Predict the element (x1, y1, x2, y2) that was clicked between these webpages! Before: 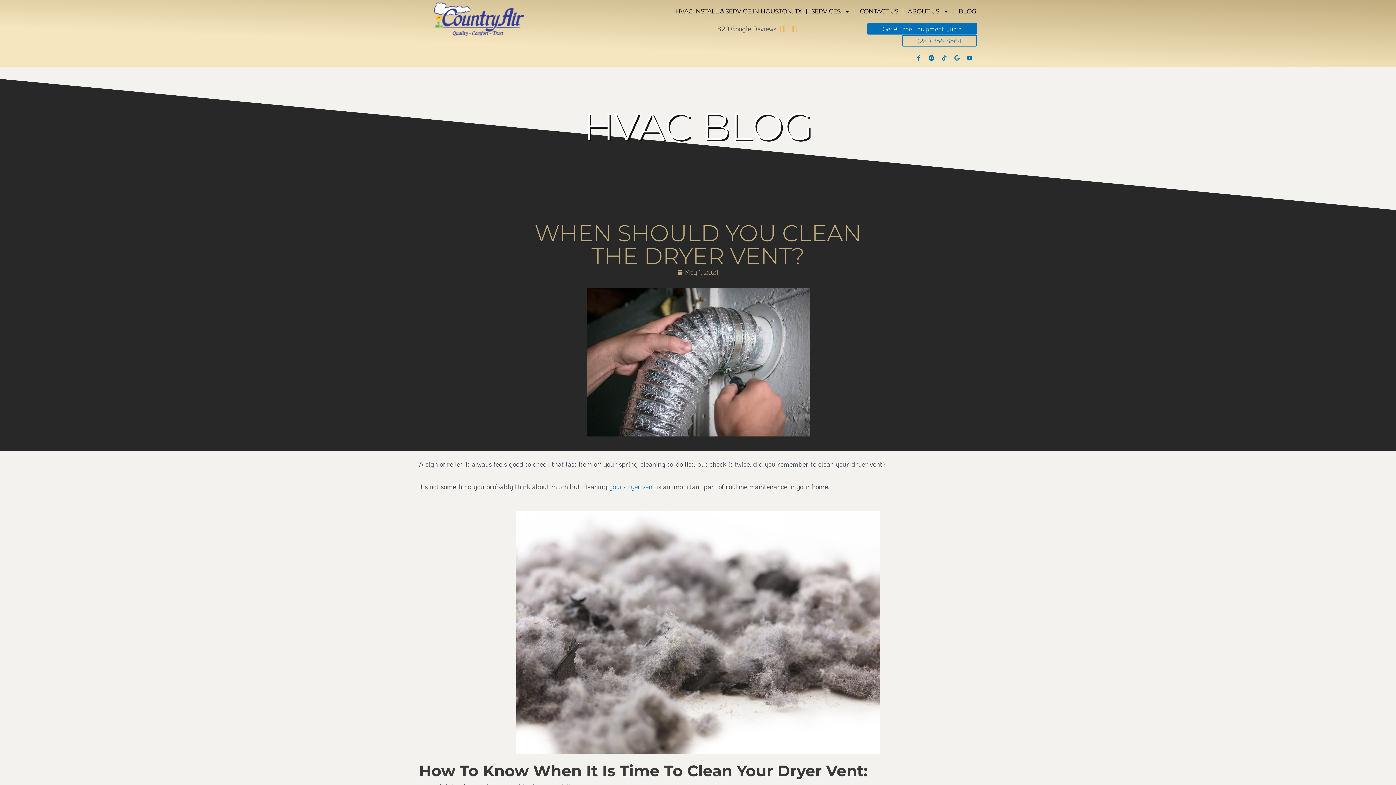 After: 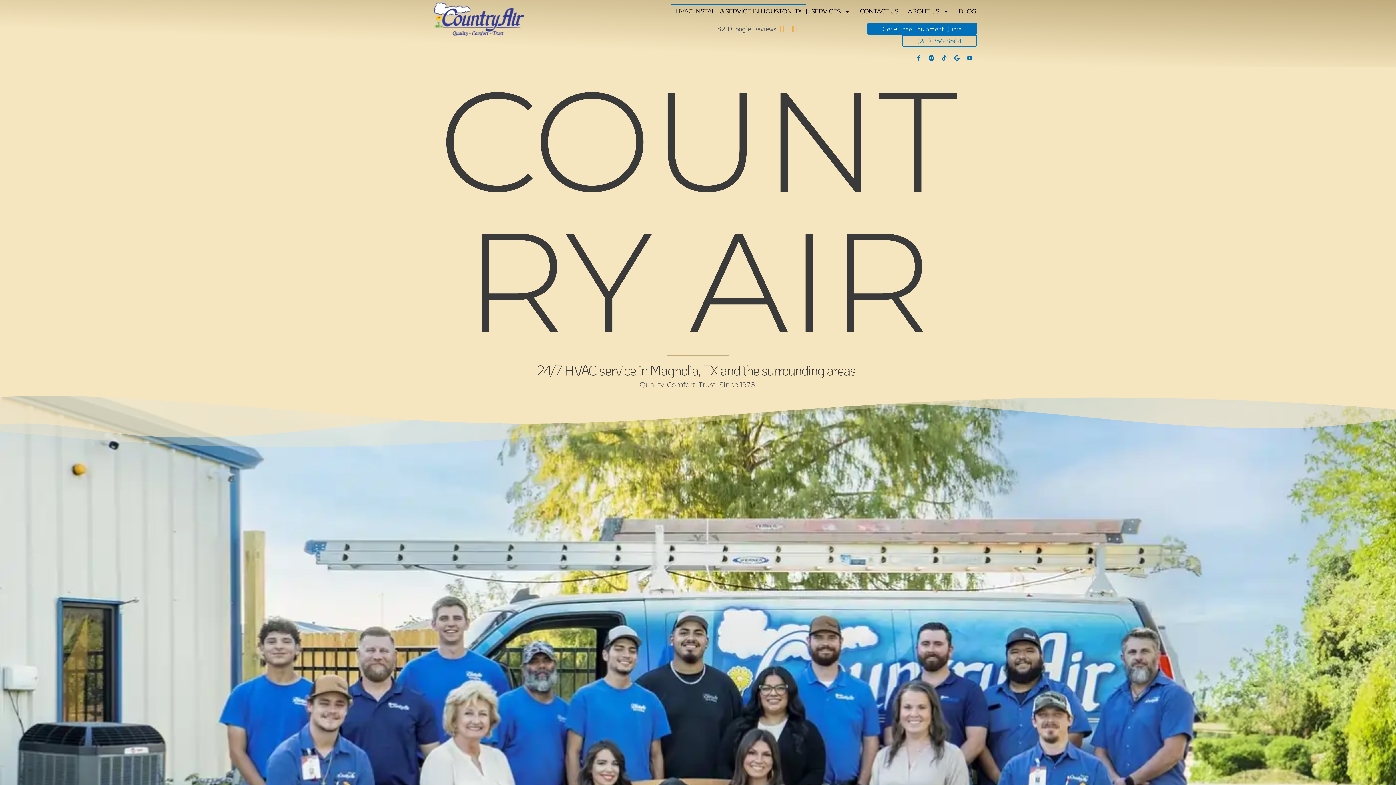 Action: label: HVAC INSTALL & SERVICE IN HOUSTON, TX bbox: (671, 3, 806, 19)